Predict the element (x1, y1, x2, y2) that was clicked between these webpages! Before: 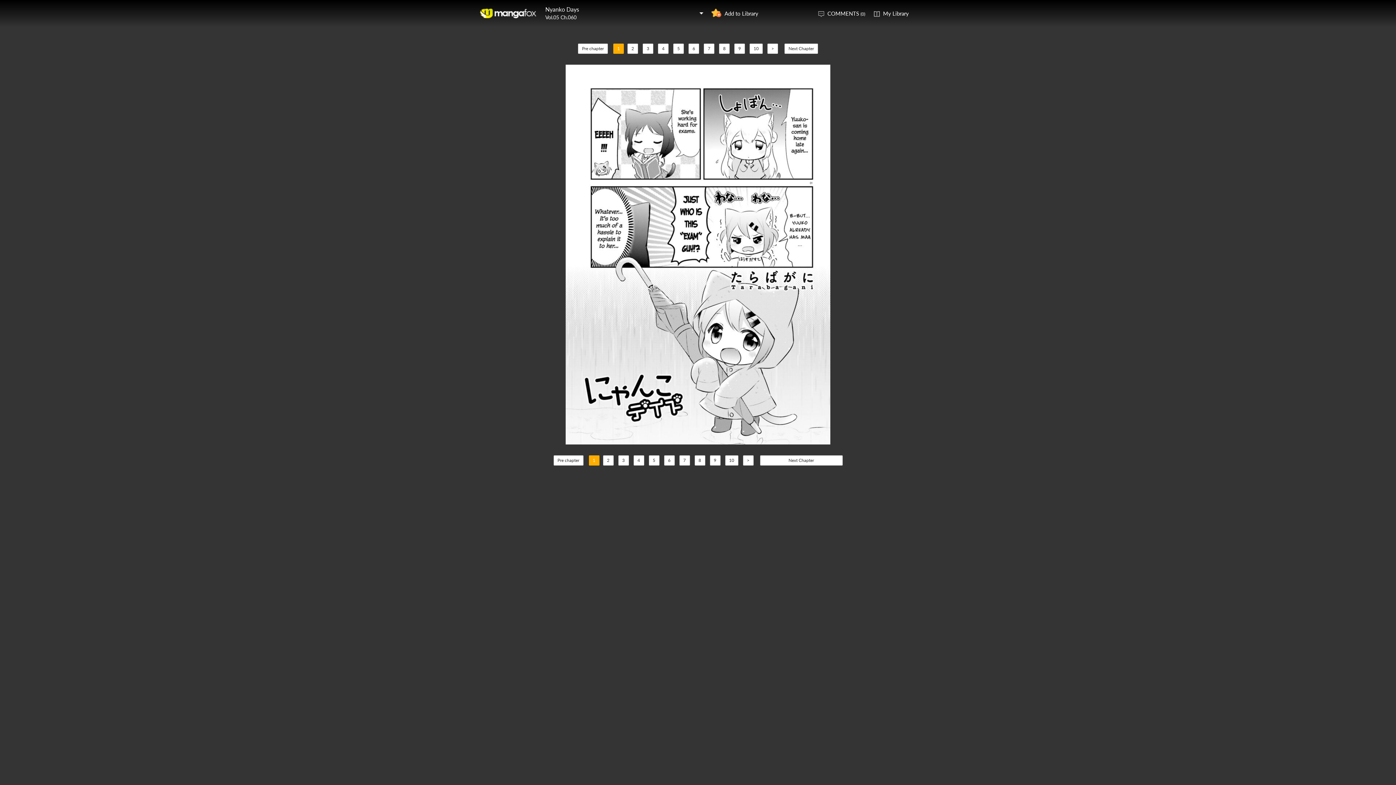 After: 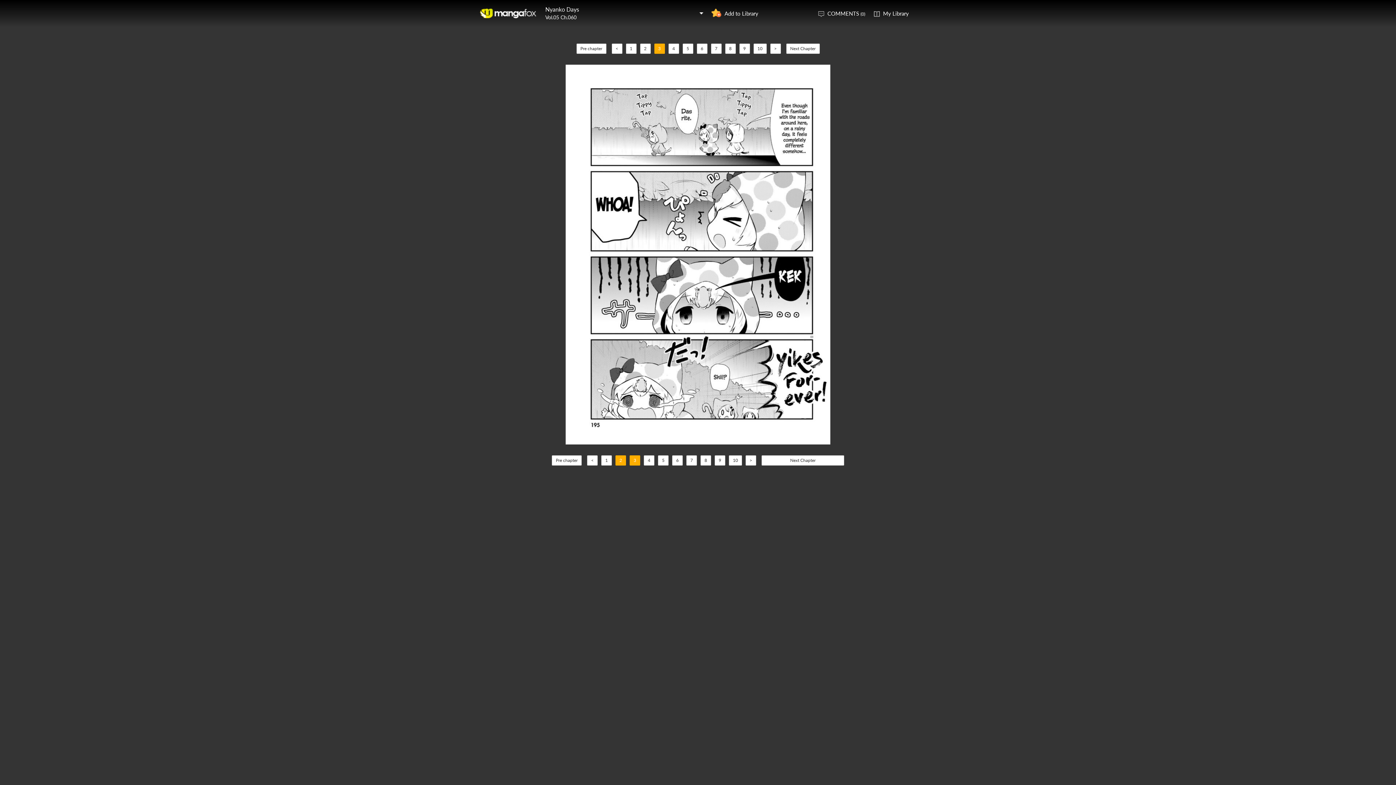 Action: bbox: (618, 455, 628, 465) label: 3